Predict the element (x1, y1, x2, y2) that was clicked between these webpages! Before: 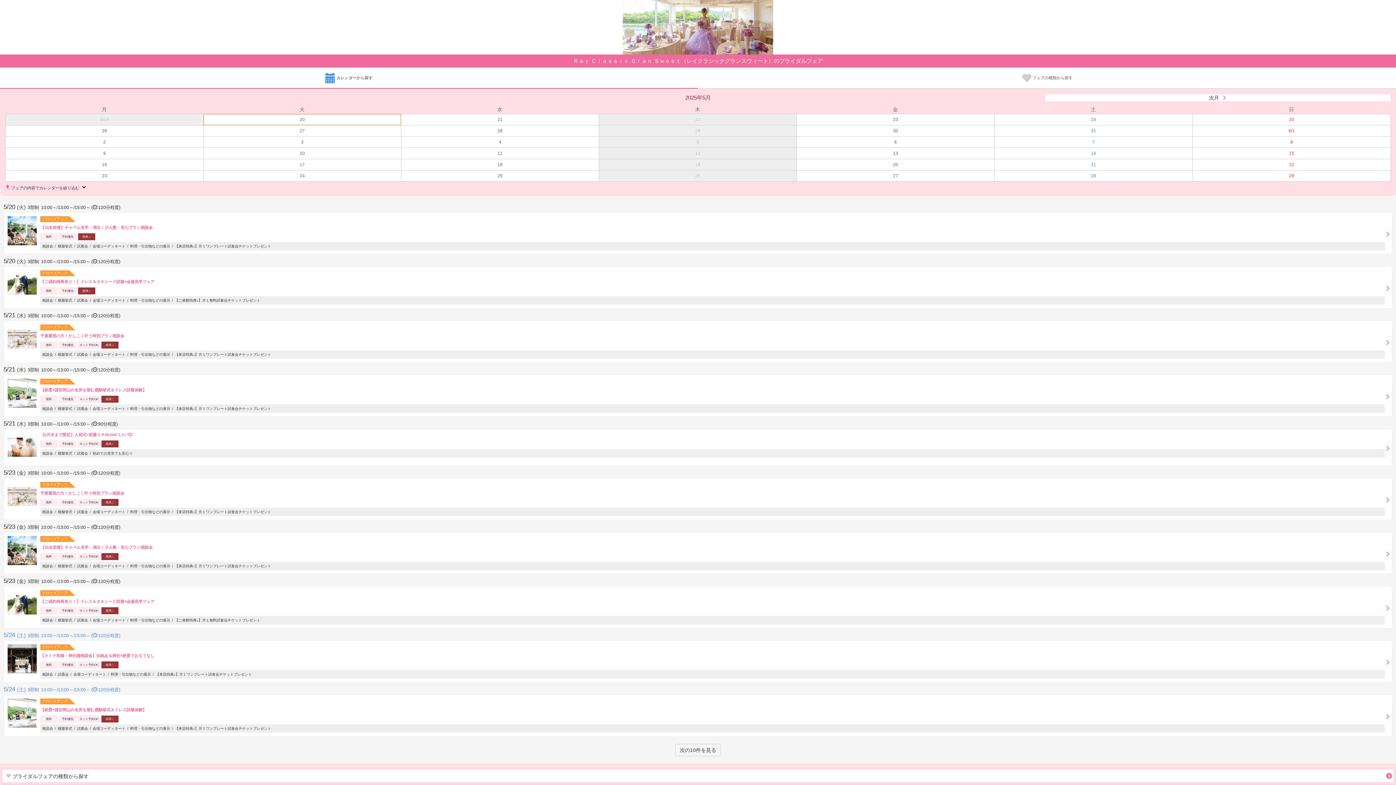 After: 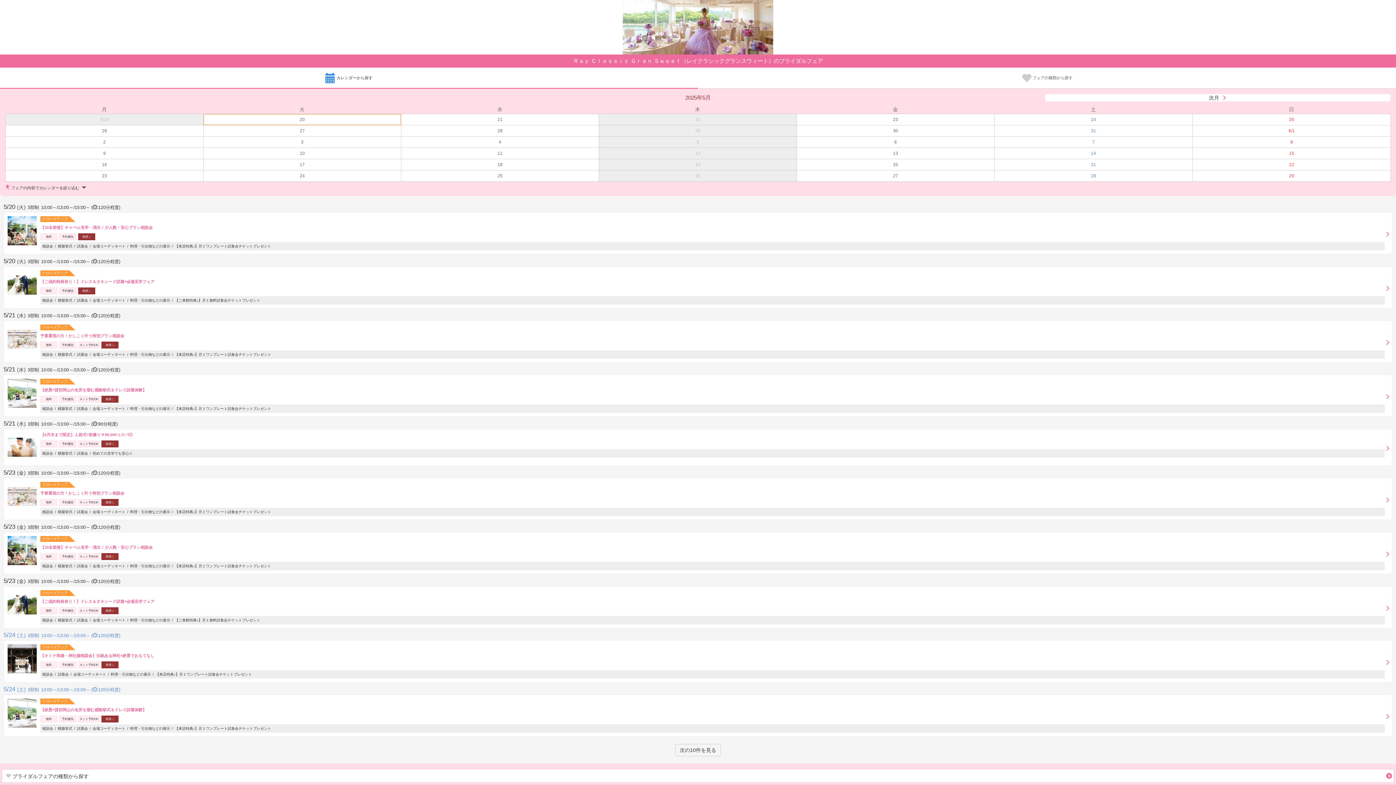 Action: bbox: (0, 67, 698, 88) label:  カレンダーから探す